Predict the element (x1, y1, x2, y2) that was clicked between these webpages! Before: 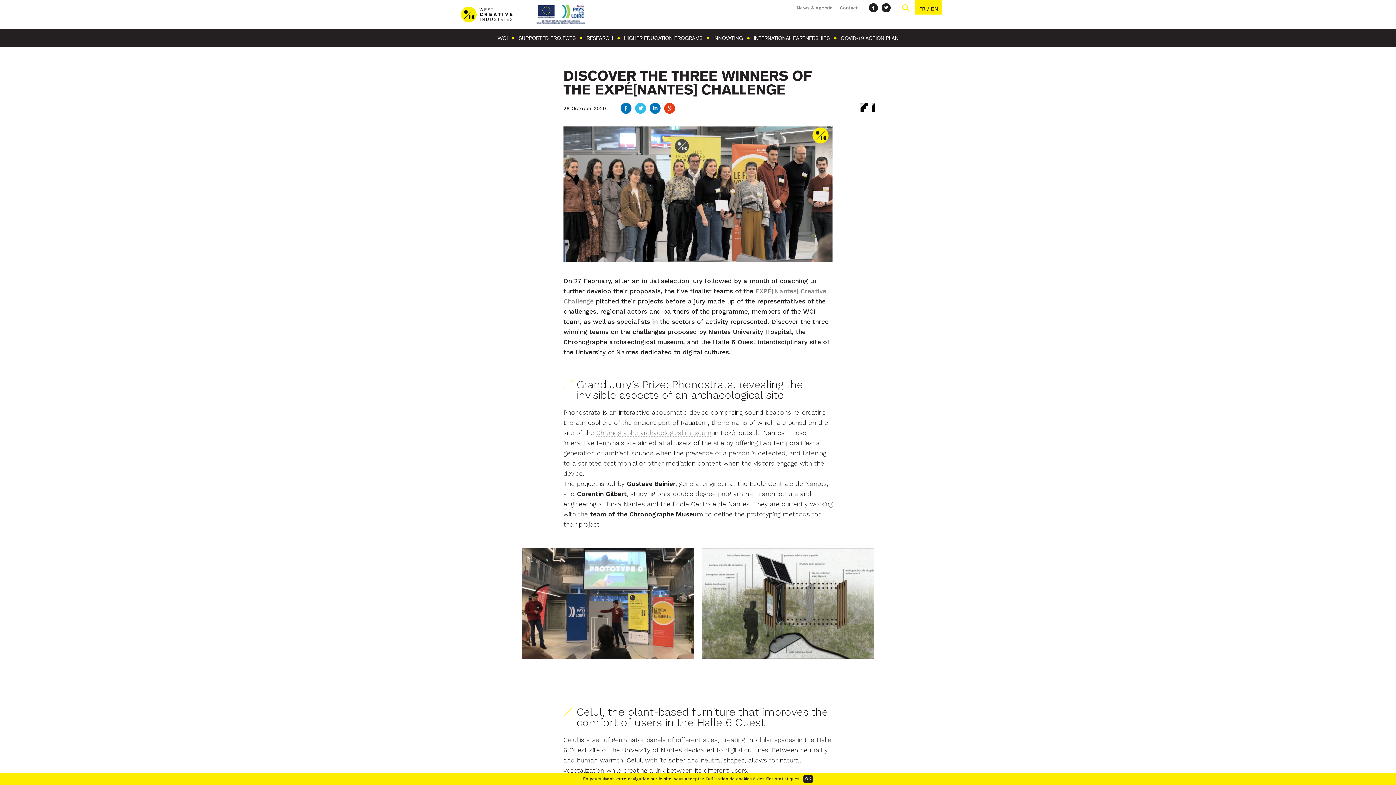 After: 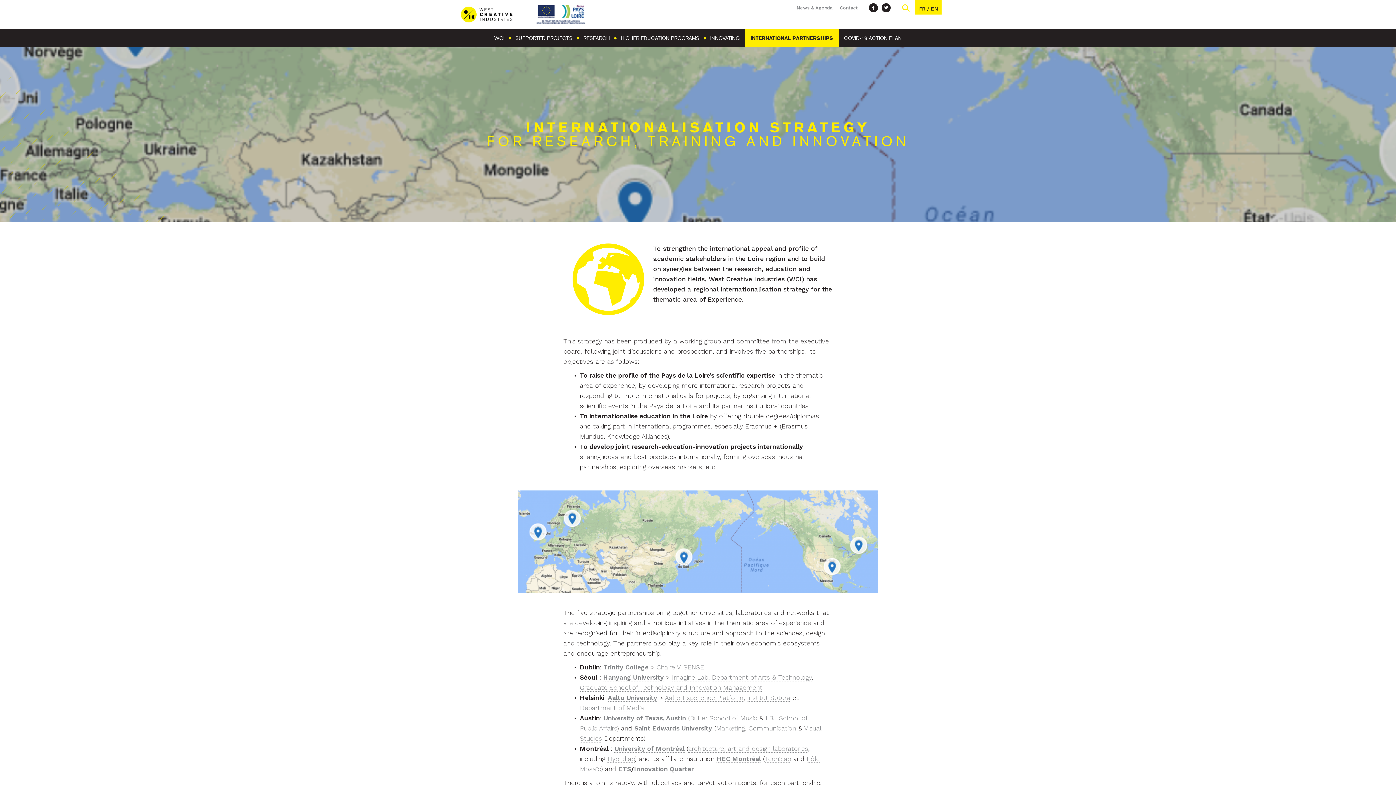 Action: bbox: (748, 29, 835, 47) label: INTERNATIONAL PARTNERSHIPS